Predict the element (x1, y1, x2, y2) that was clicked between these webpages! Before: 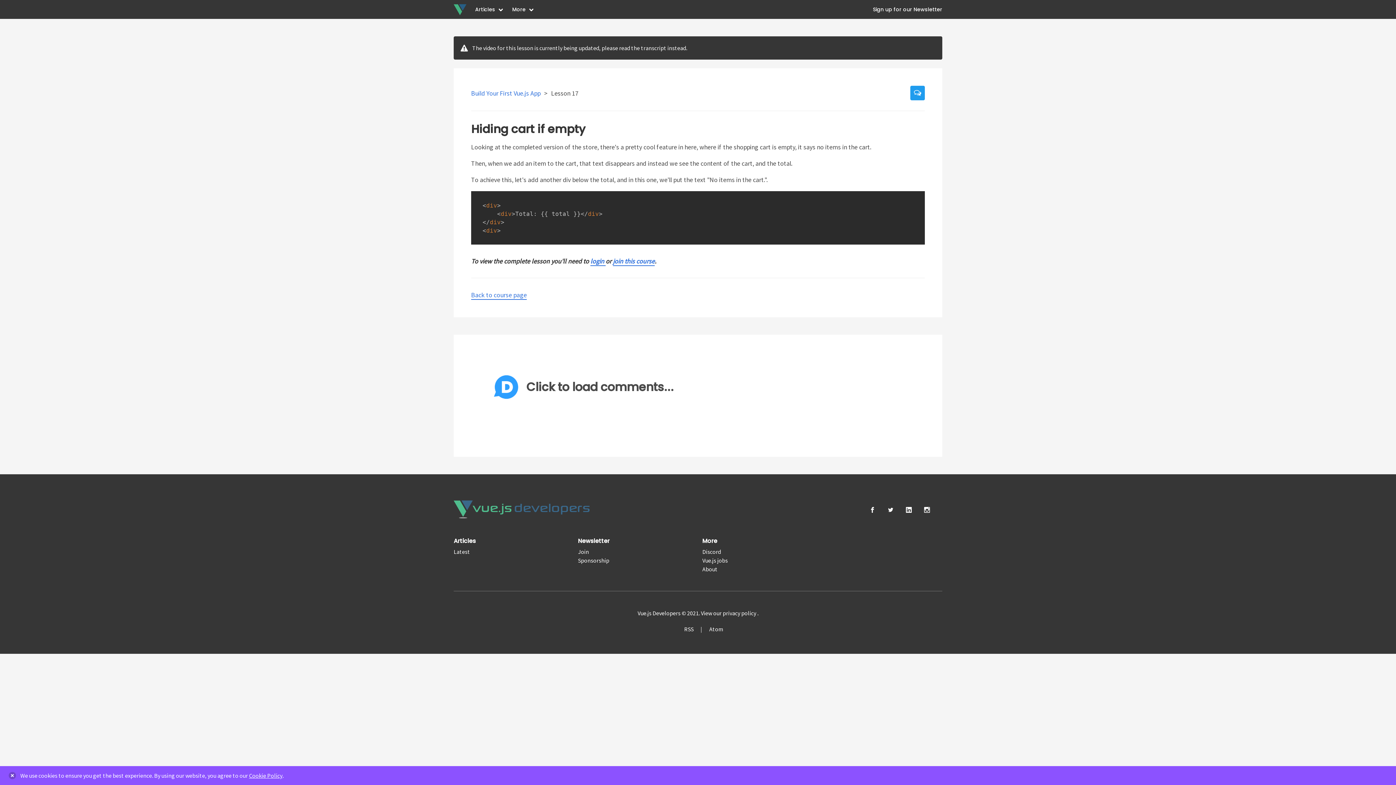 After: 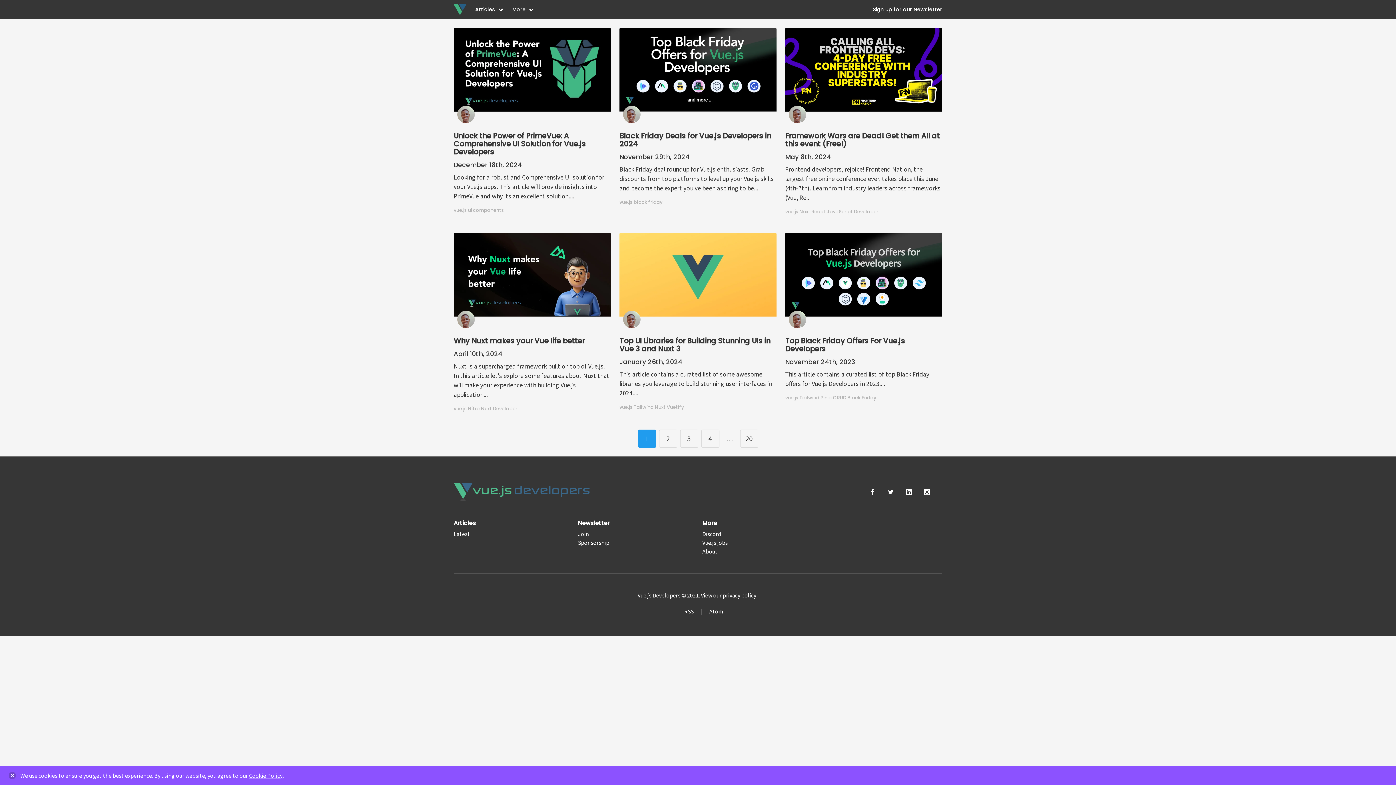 Action: bbox: (453, 512, 589, 520)